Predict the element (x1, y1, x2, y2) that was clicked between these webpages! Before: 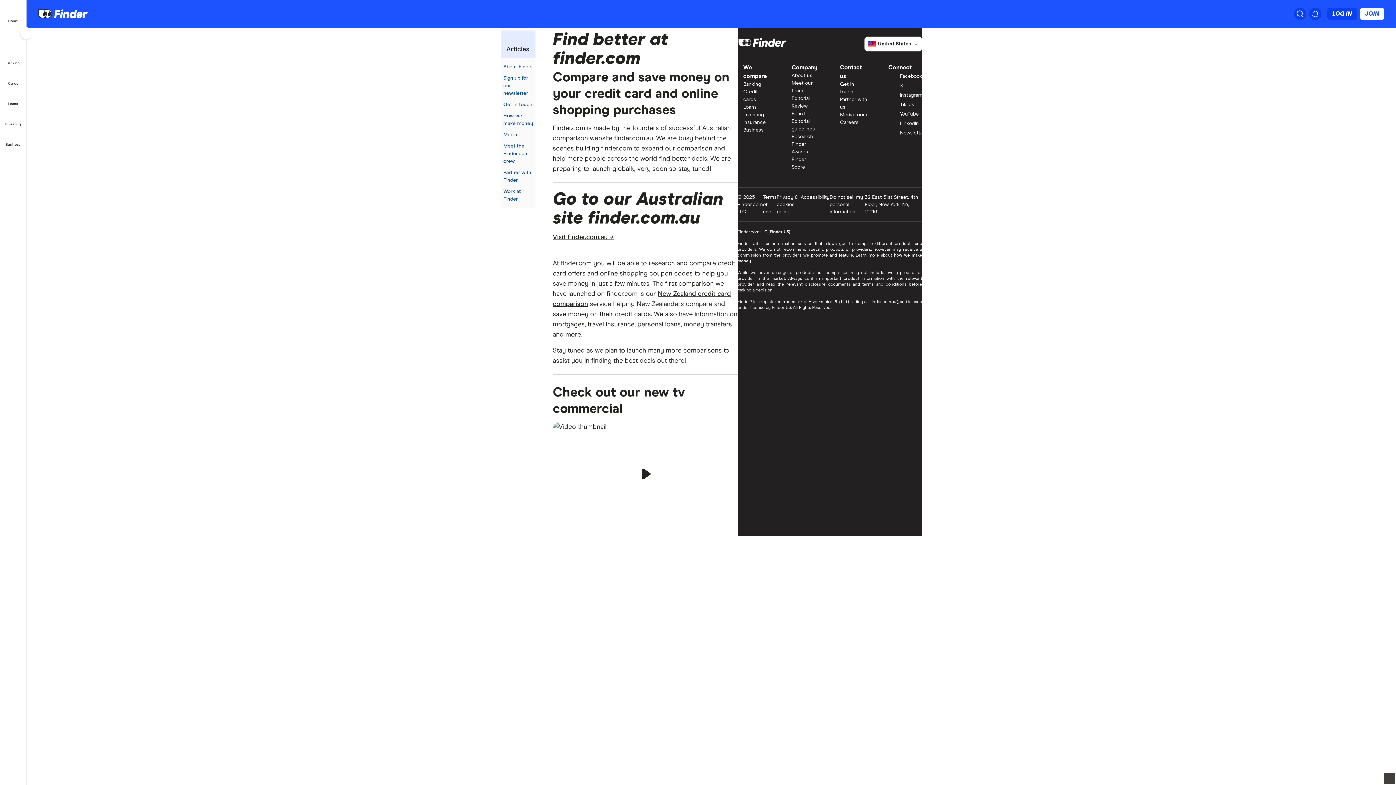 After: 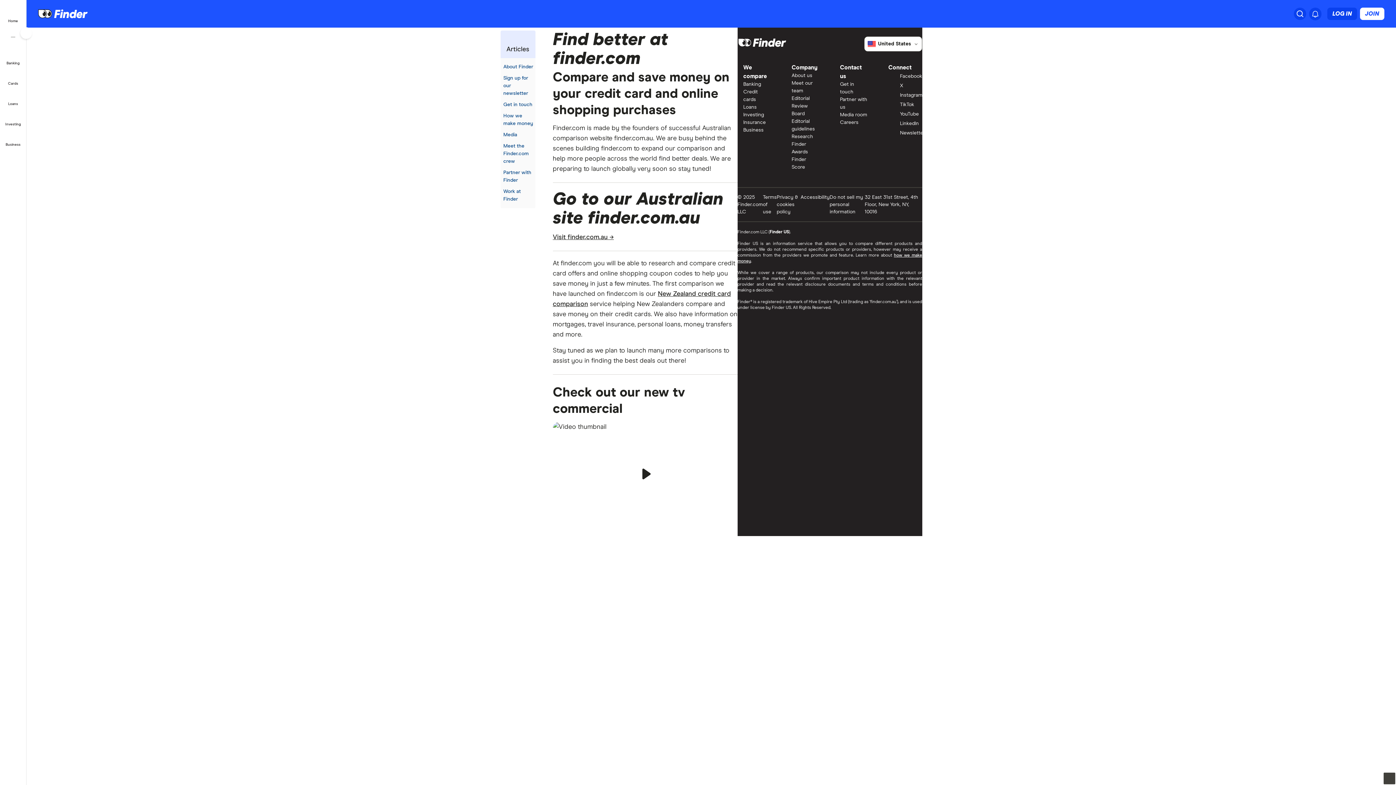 Action: bbox: (888, 128, 916, 138) label: Newsletter